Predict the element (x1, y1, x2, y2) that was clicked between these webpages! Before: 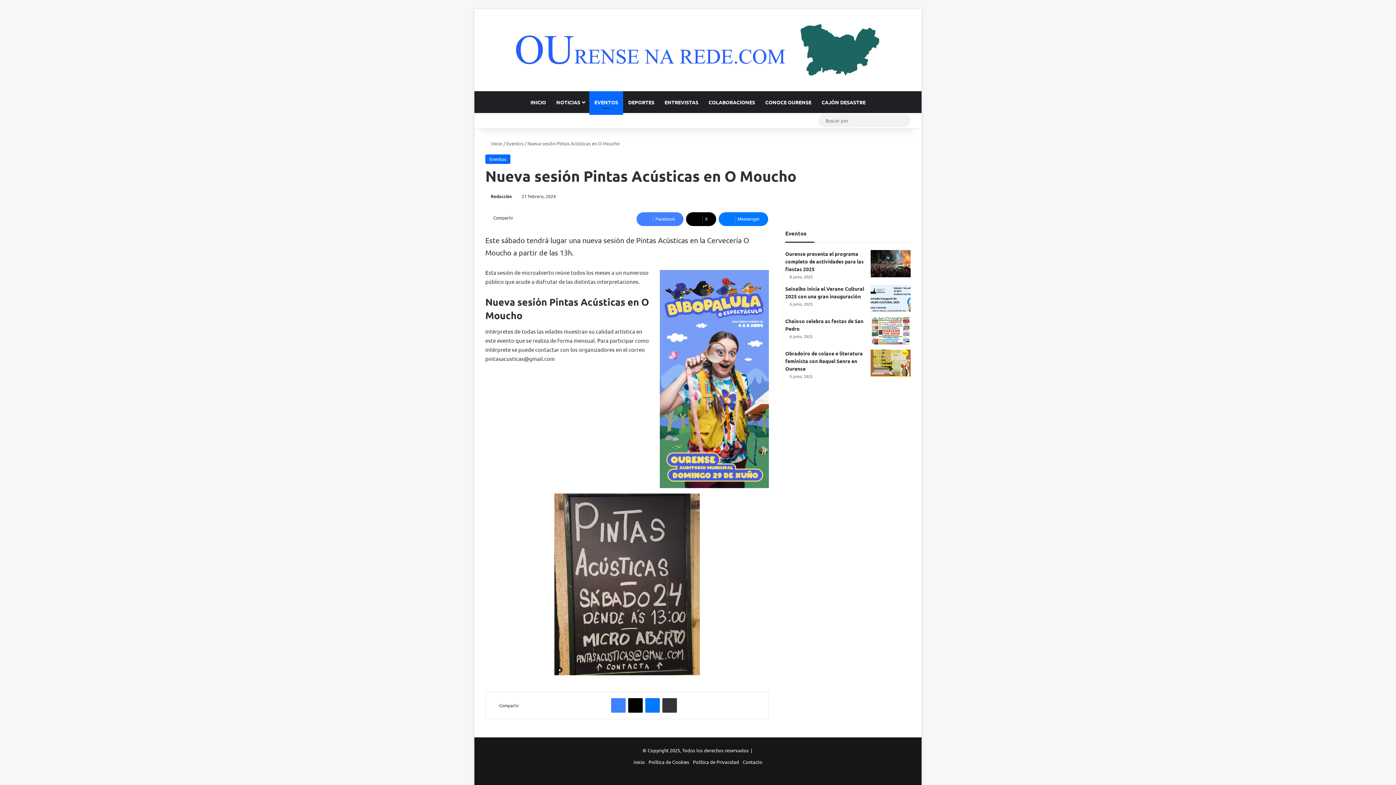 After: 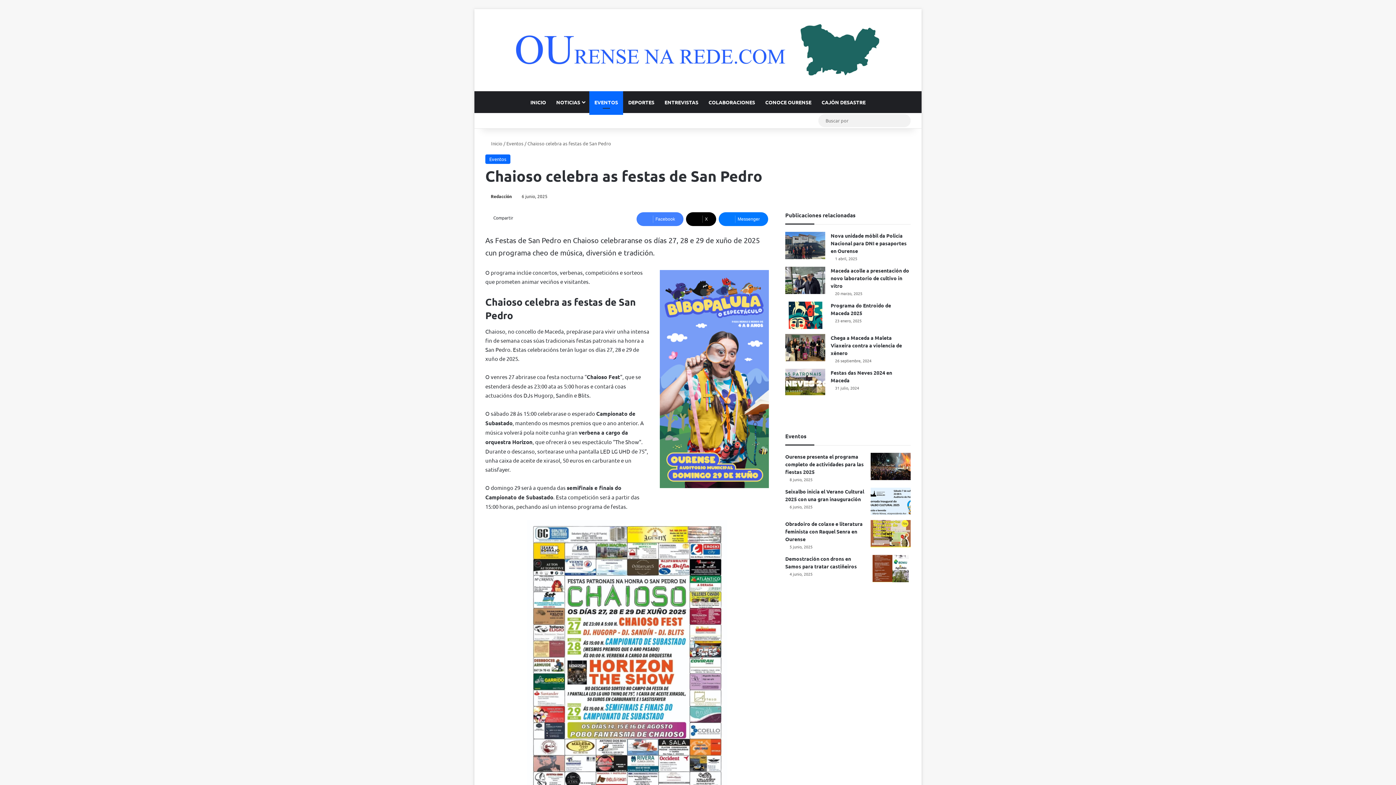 Action: bbox: (870, 317, 910, 344) label: Chaioso celebra as festas de San Pedro